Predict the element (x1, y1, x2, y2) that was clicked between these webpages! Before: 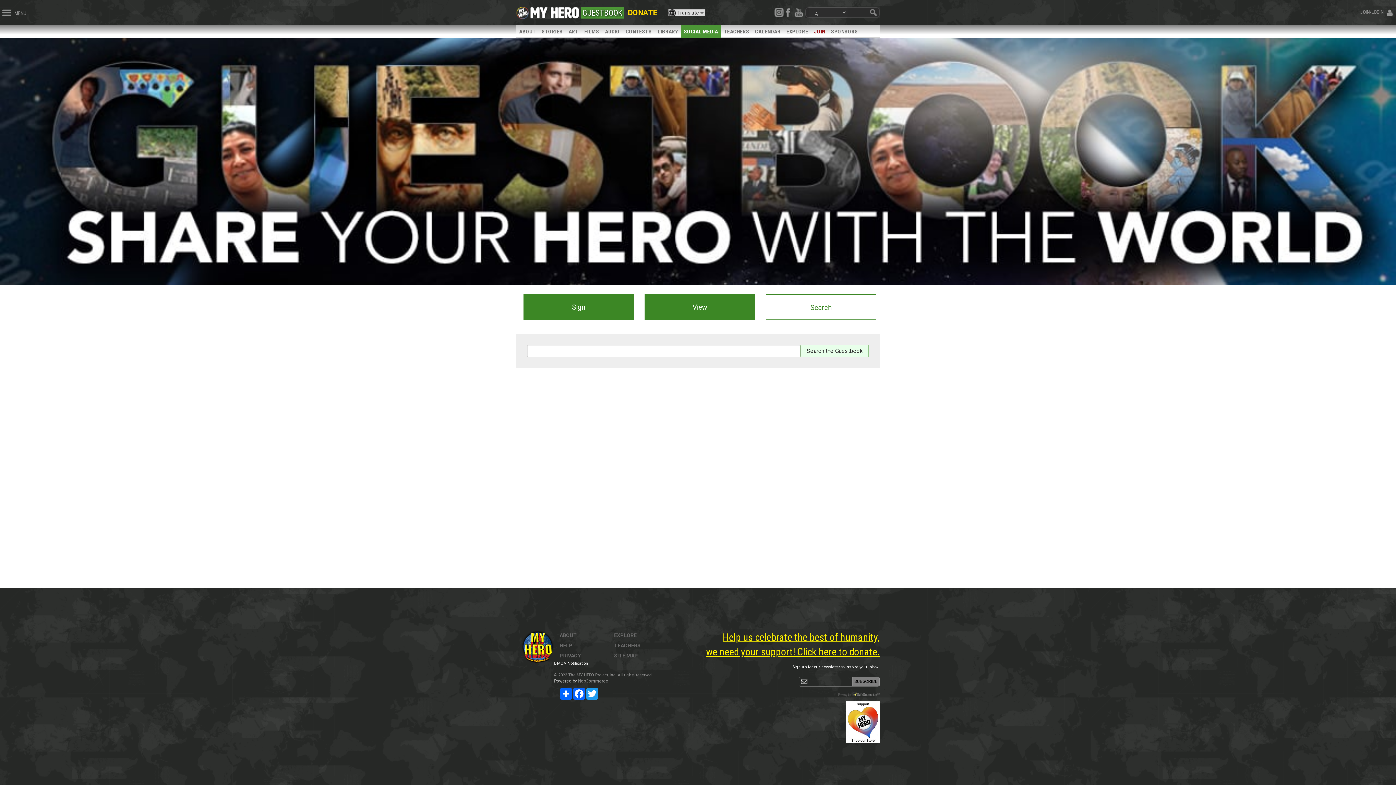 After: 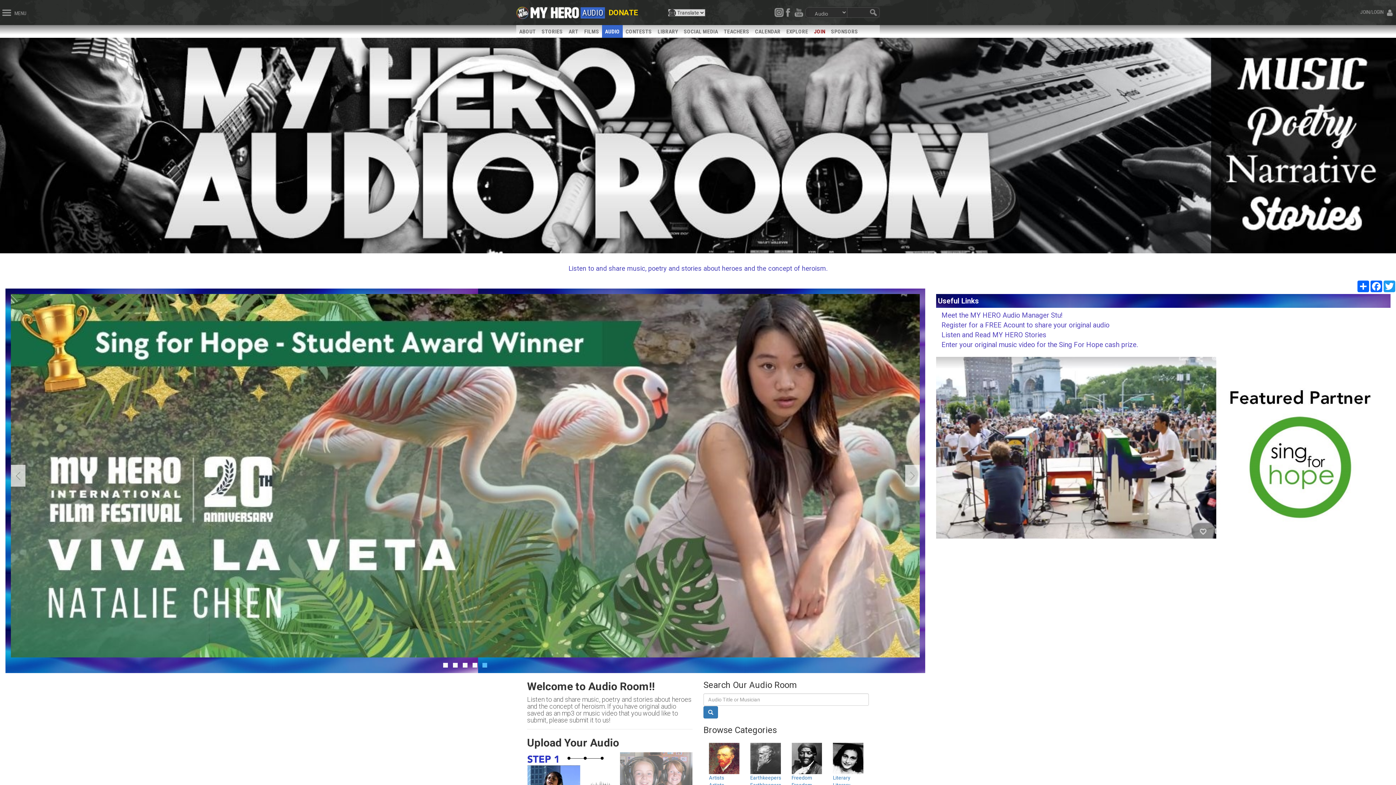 Action: label: AUDIO bbox: (605, 28, 620, 34)